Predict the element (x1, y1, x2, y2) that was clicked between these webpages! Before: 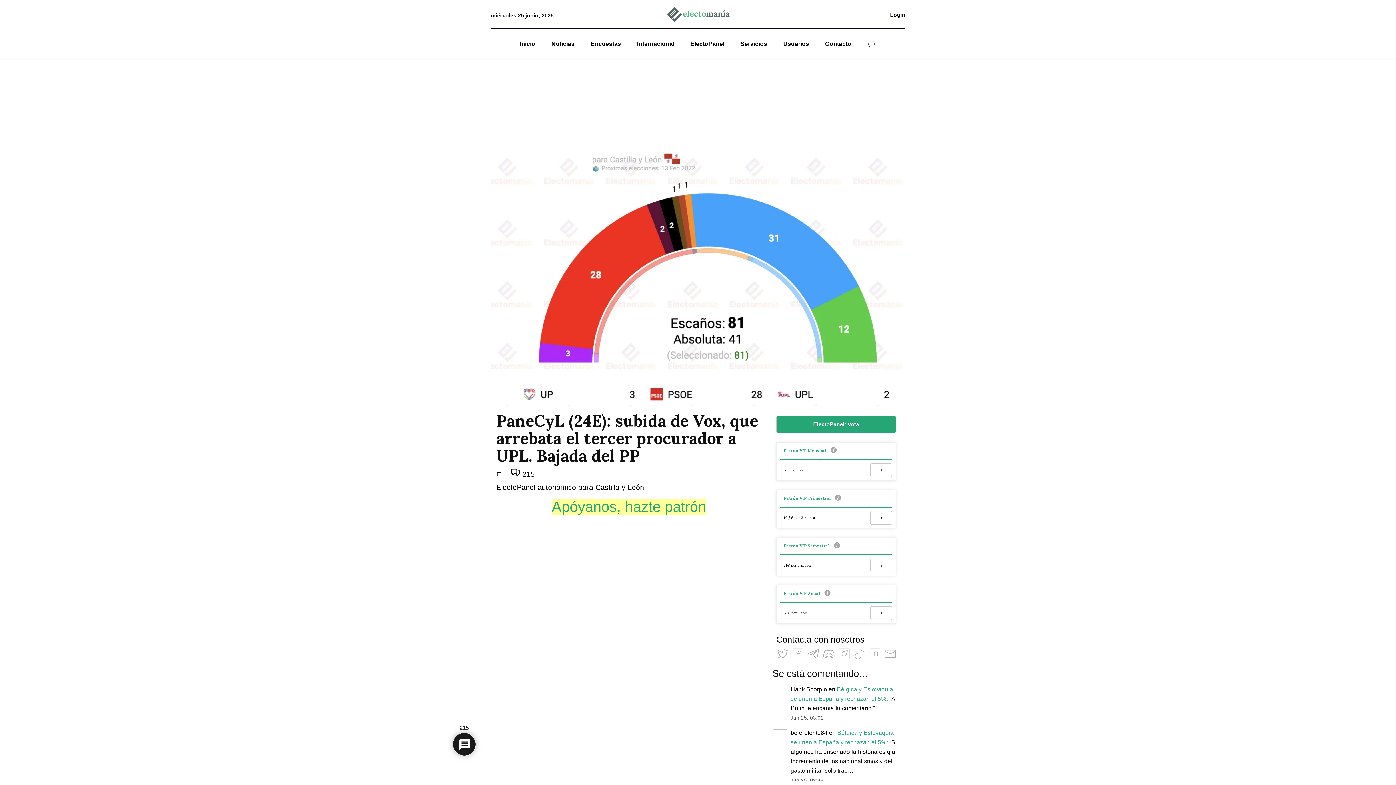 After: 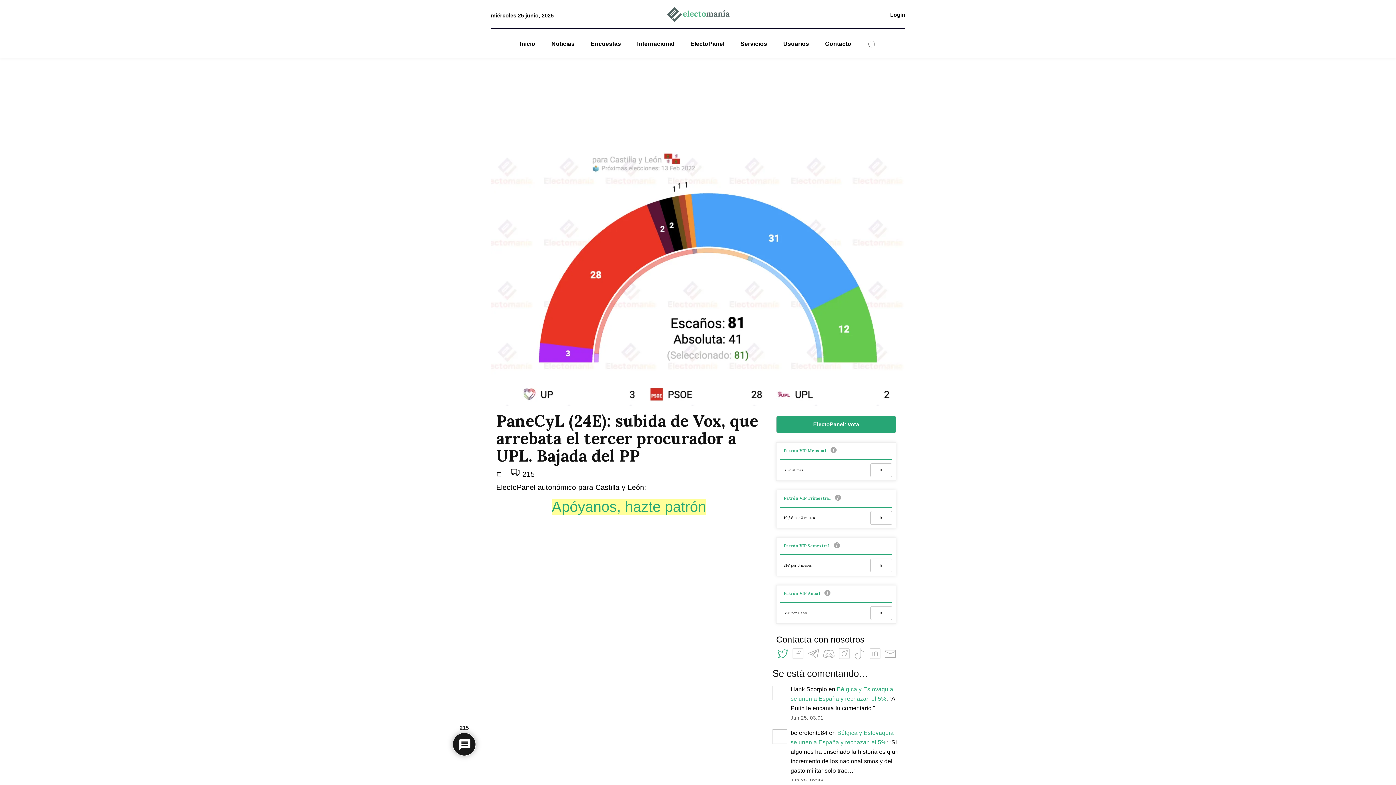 Action: label:   bbox: (776, 654, 791, 662)